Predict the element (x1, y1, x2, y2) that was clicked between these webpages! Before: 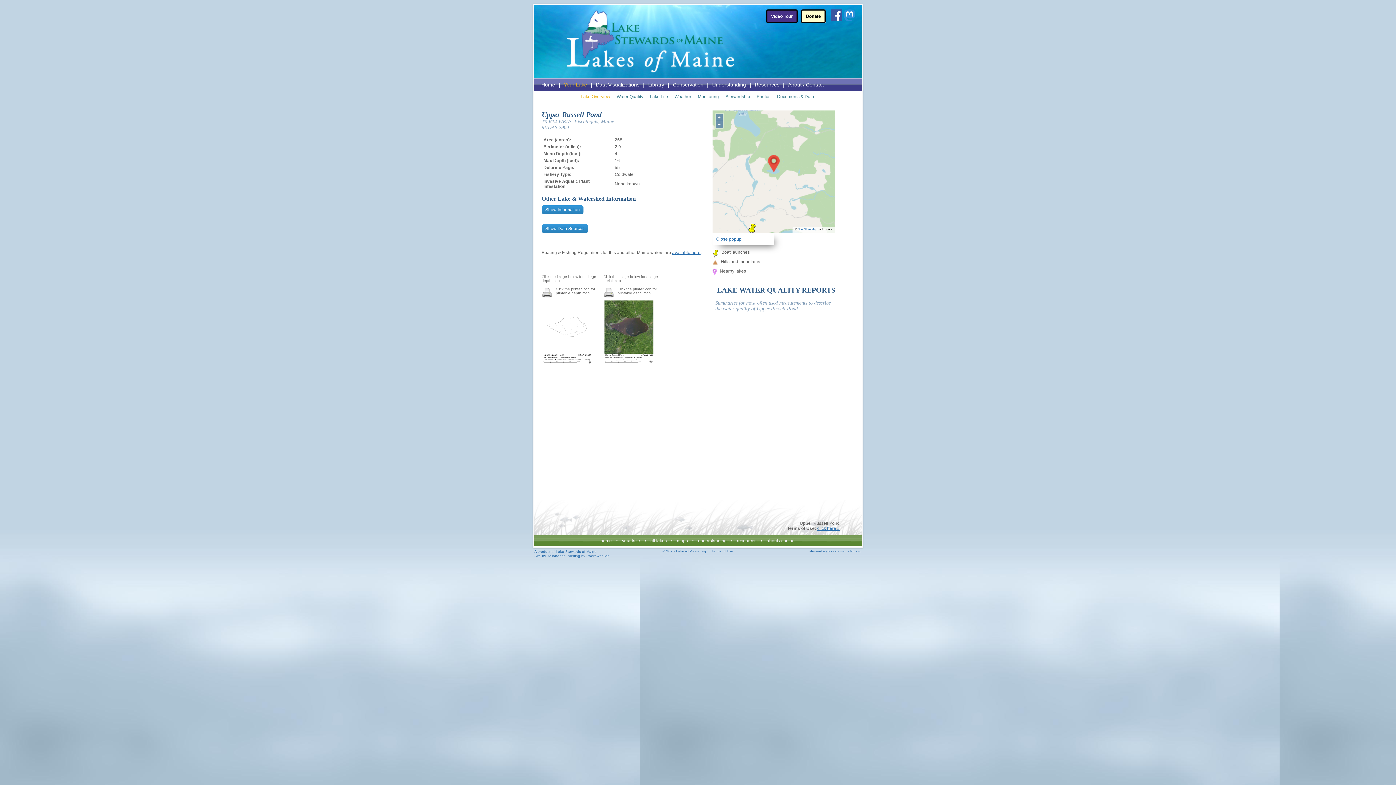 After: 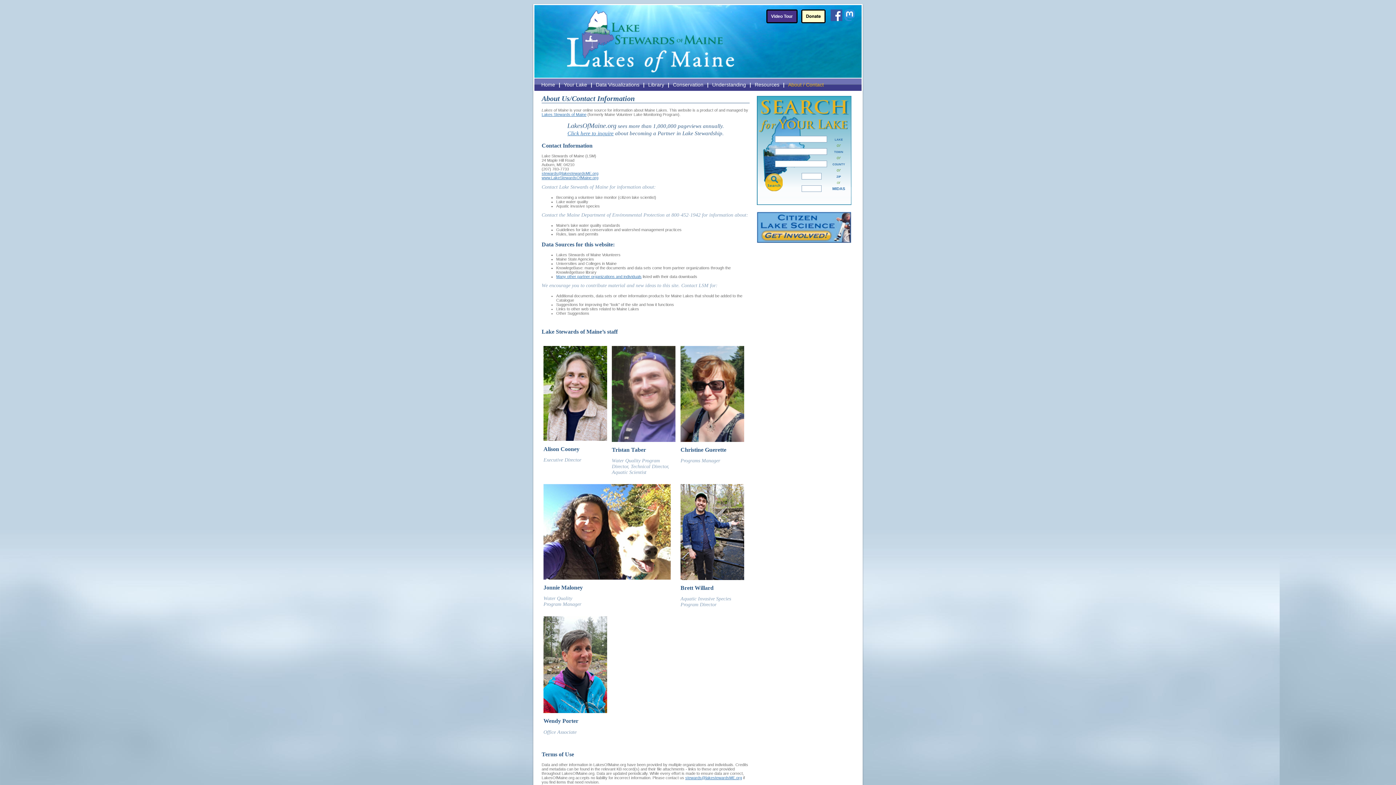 Action: bbox: (711, 549, 733, 553) label: Terms of Use